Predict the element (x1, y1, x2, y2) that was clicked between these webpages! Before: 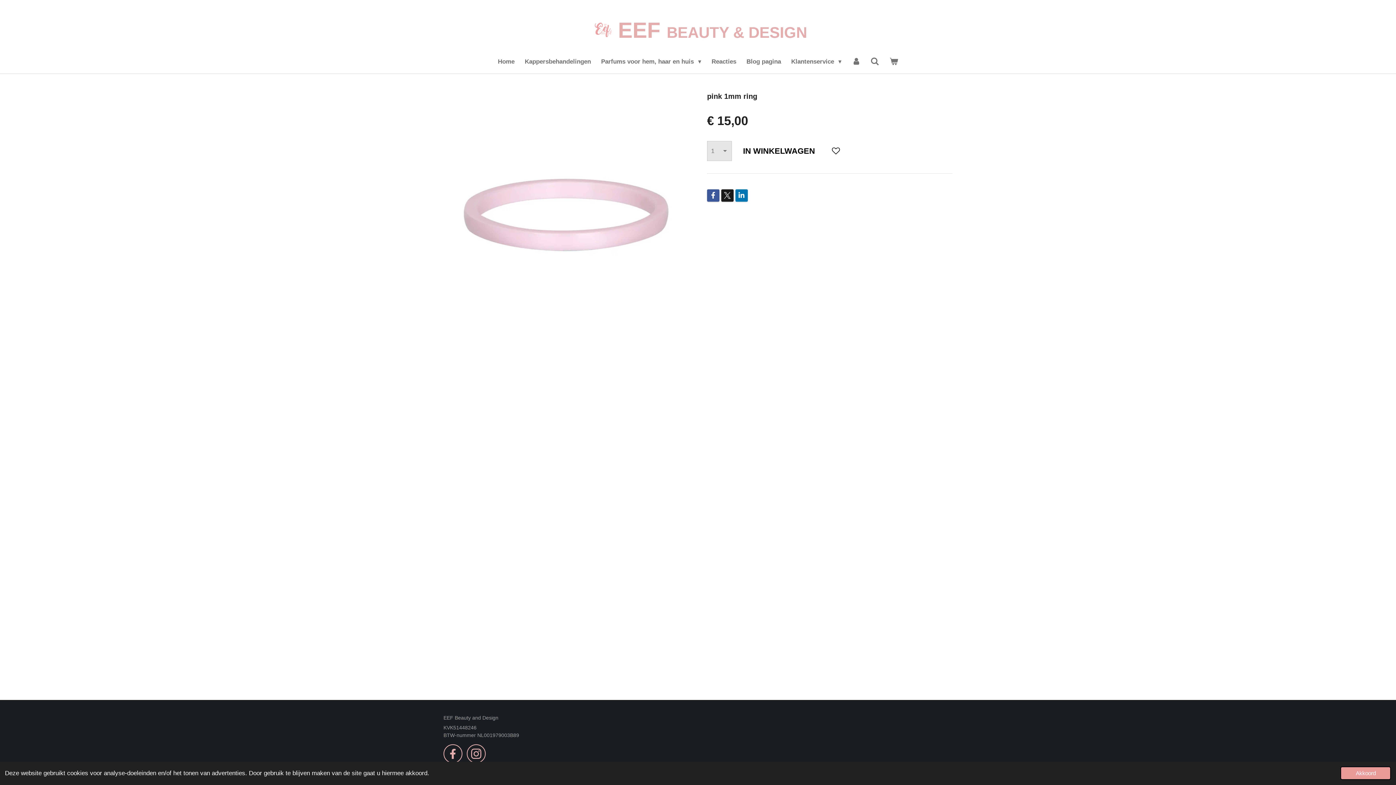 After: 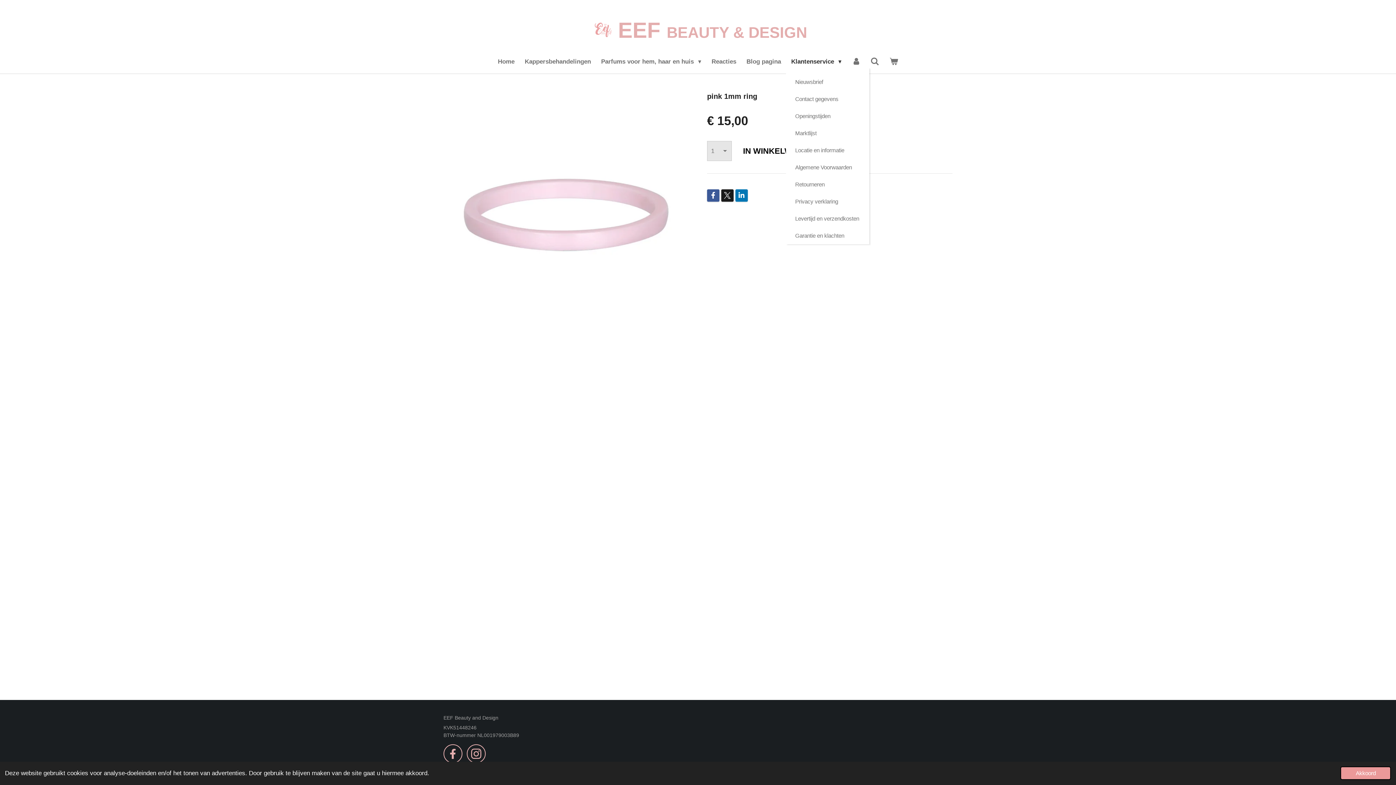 Action: bbox: (786, 55, 846, 68) label: Klantenservice 